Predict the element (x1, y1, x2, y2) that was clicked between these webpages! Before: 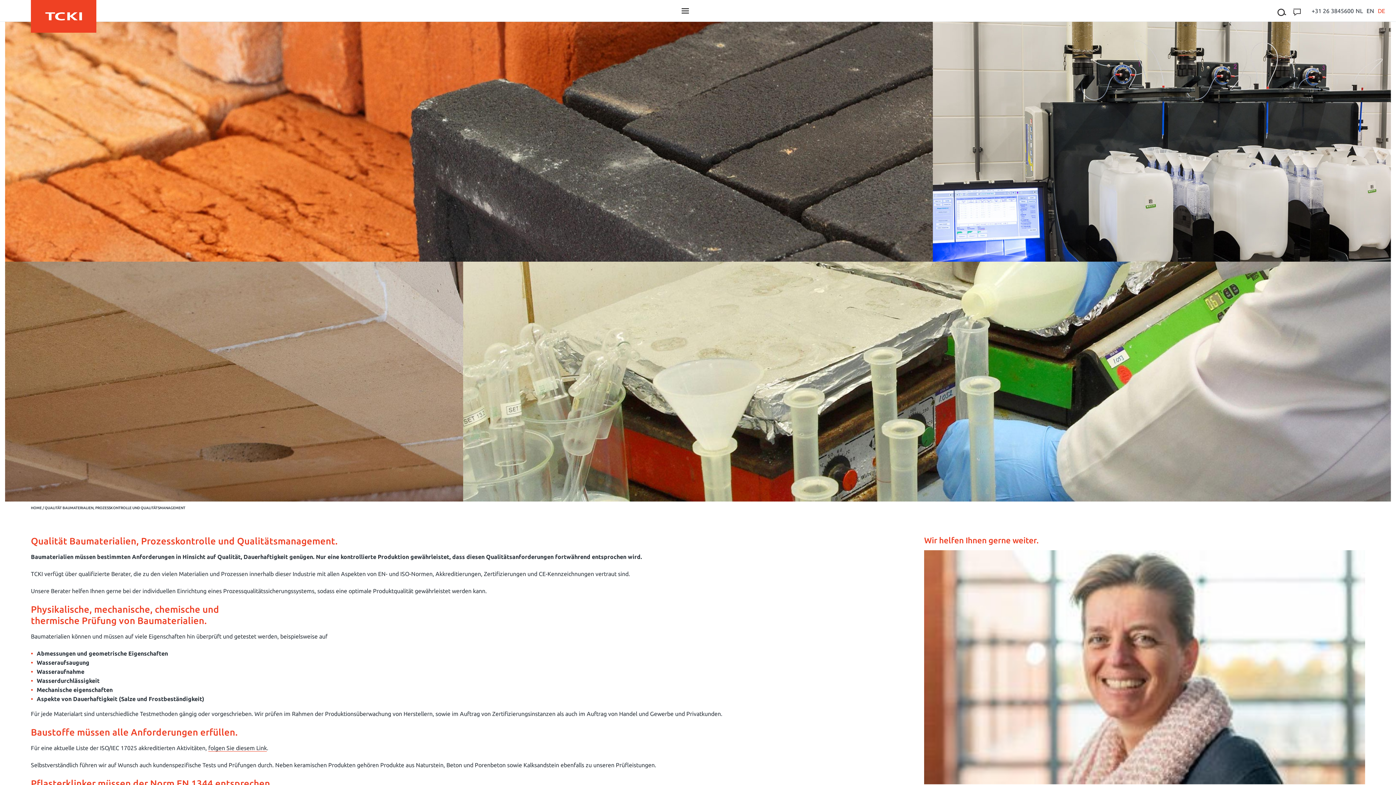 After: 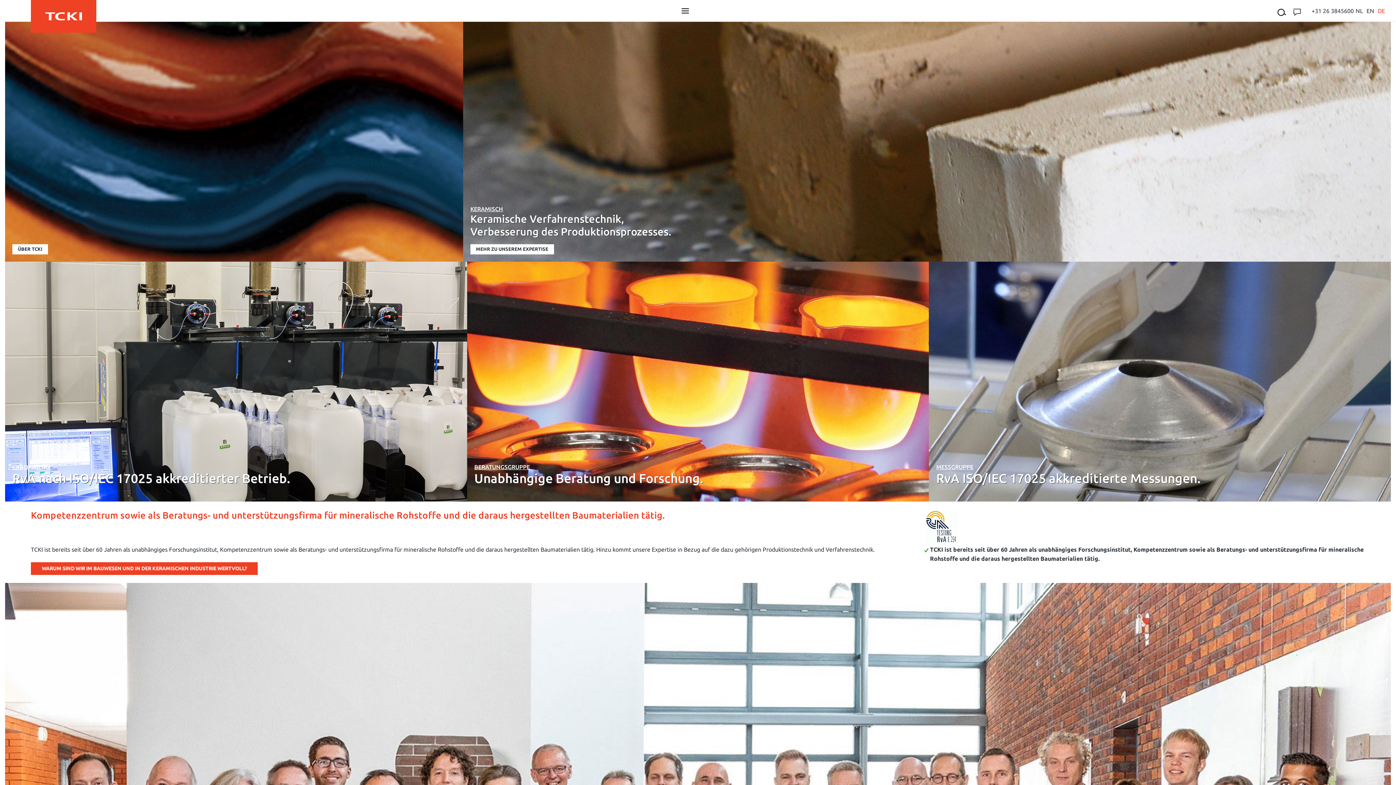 Action: label: HOME bbox: (30, 506, 41, 510)